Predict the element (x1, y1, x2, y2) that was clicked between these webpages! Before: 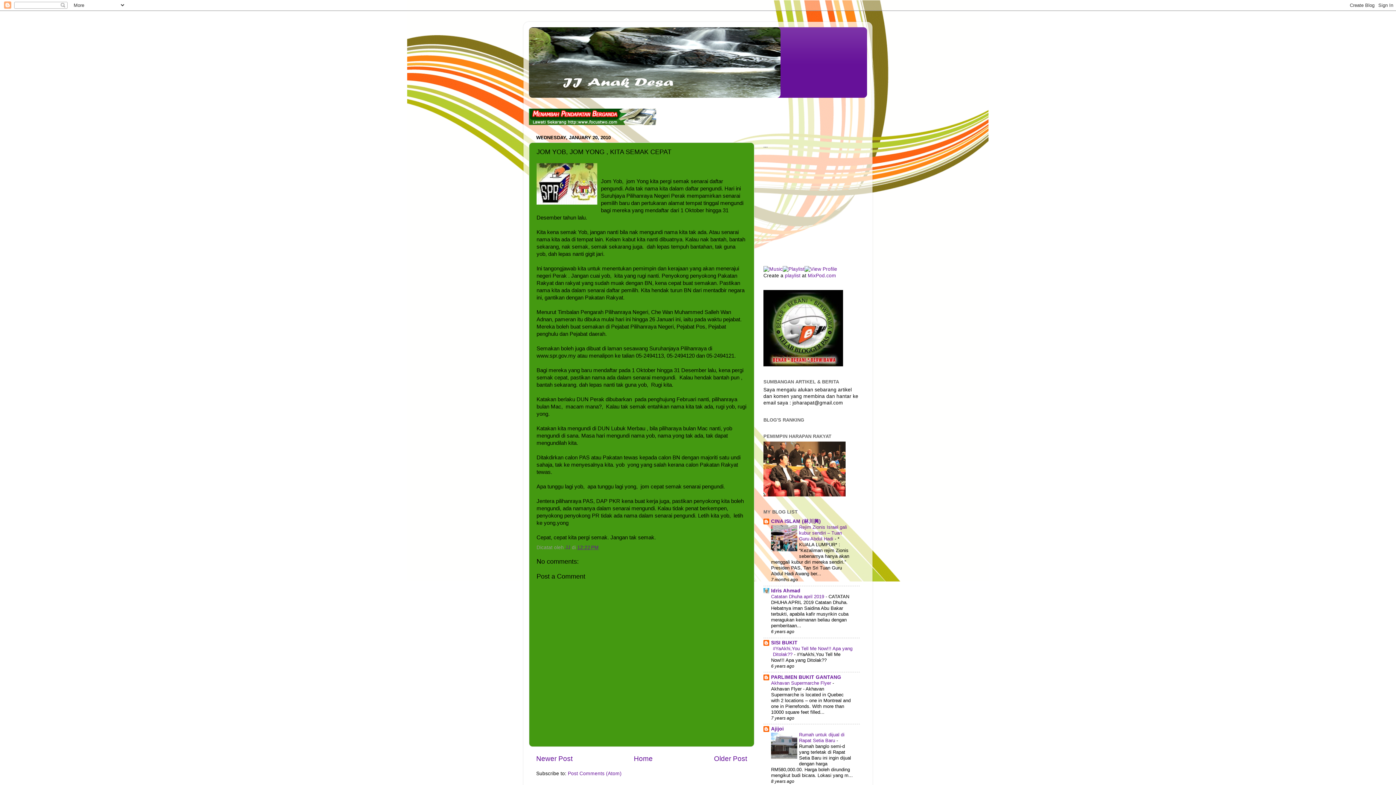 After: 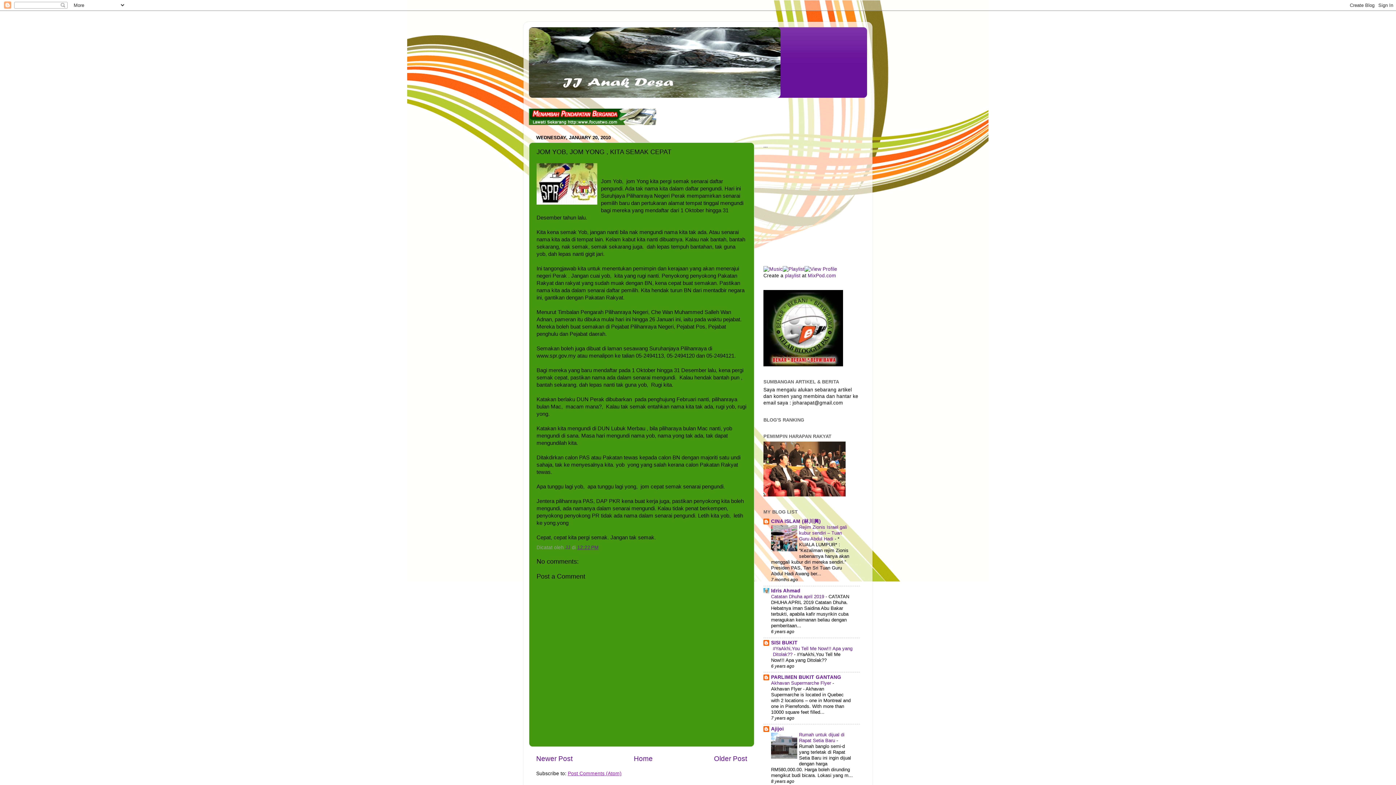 Action: label: Post Comments (Atom) bbox: (568, 771, 621, 776)